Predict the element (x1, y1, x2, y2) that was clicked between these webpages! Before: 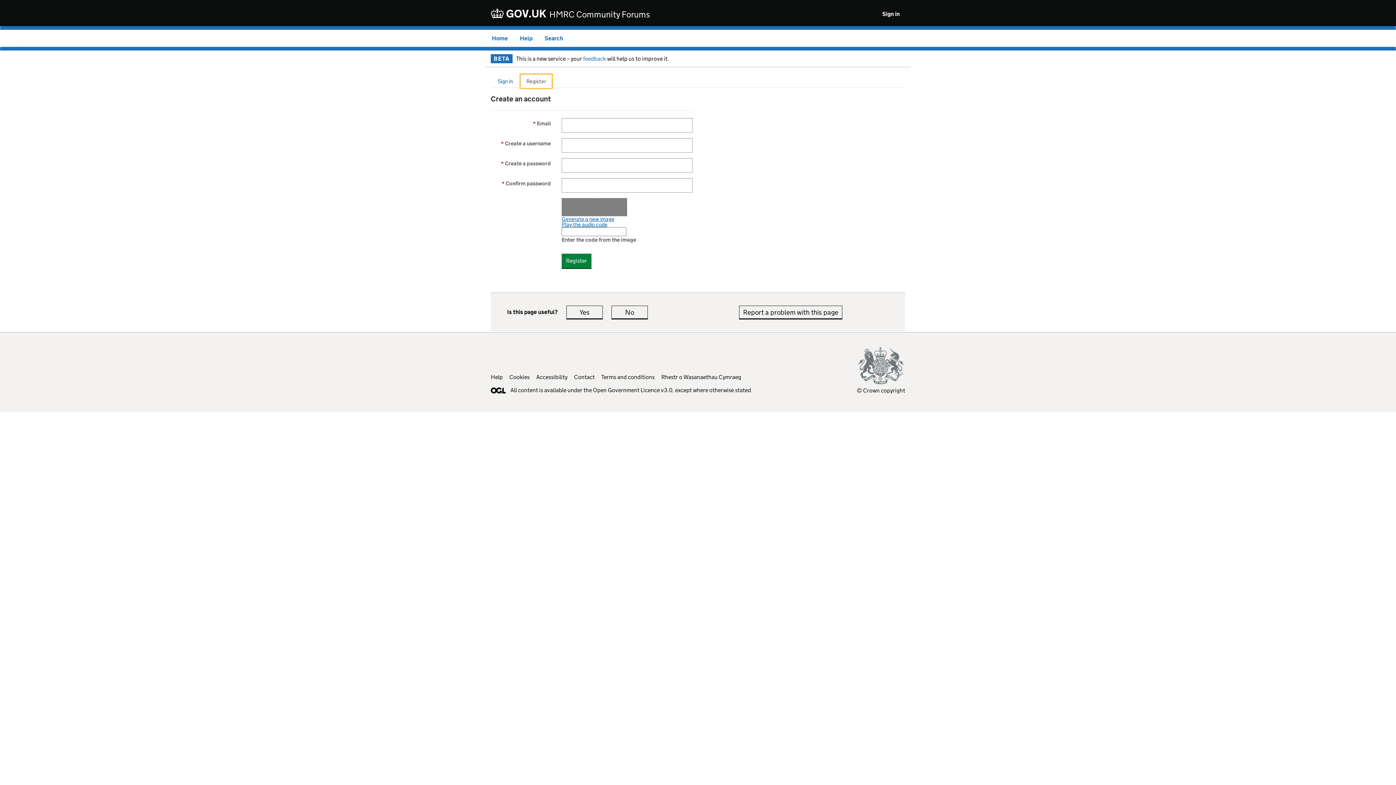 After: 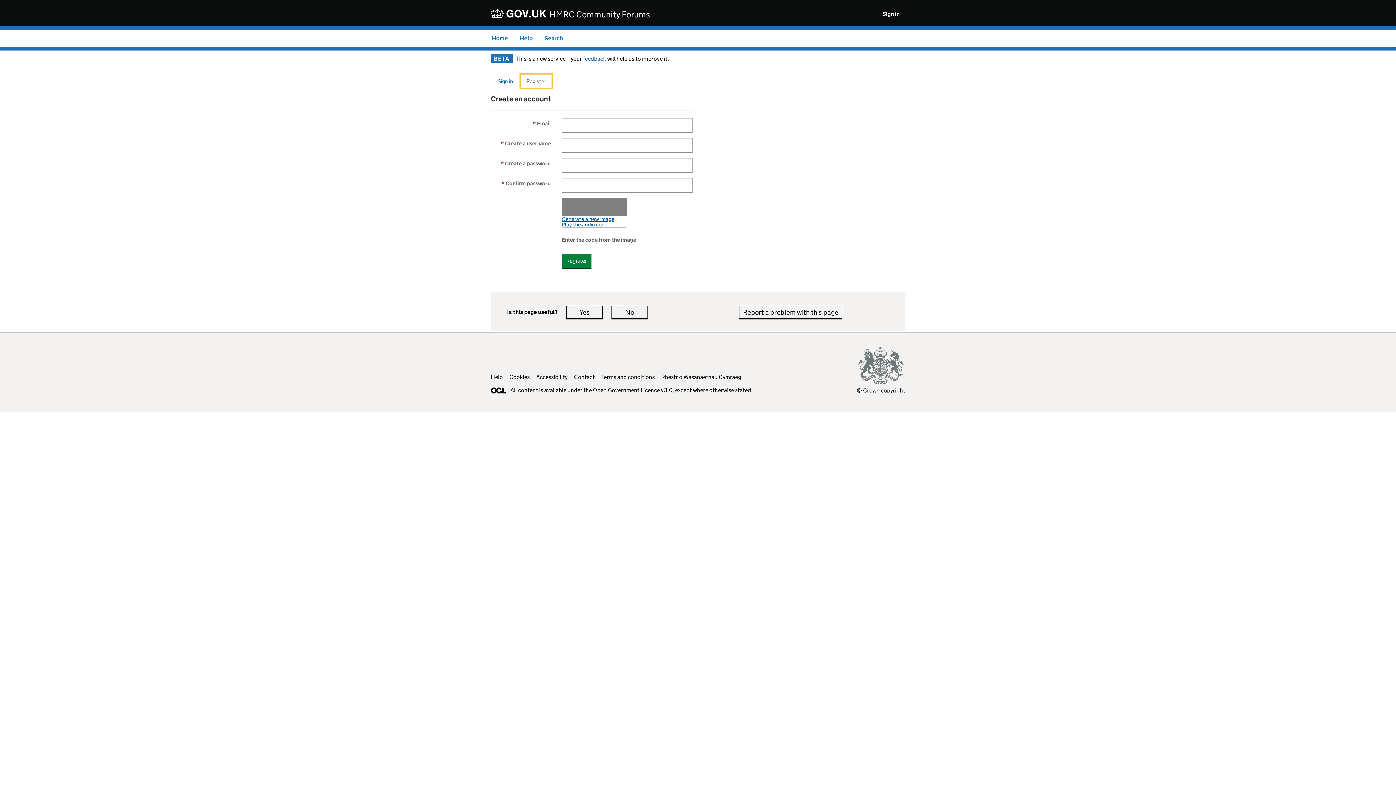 Action: bbox: (520, 74, 552, 88) label: Register